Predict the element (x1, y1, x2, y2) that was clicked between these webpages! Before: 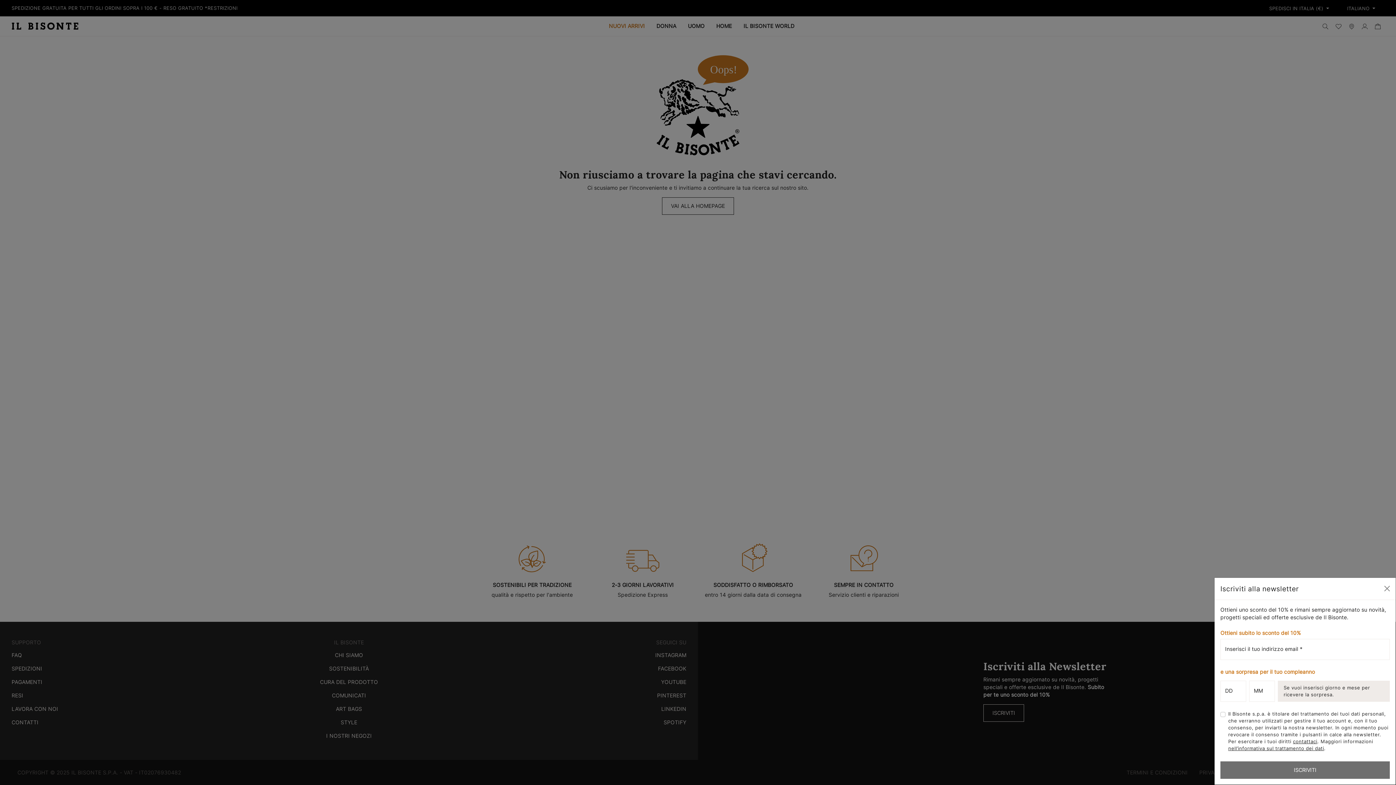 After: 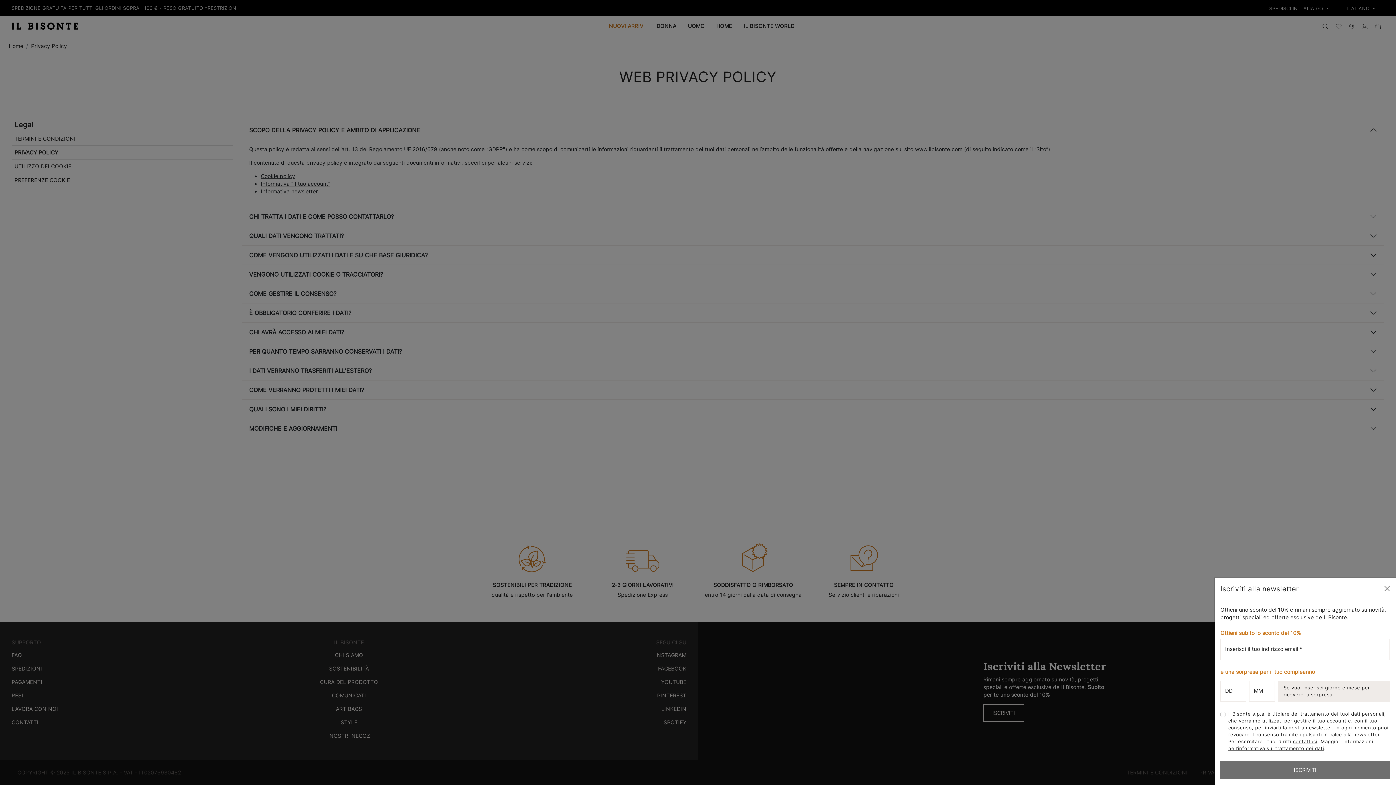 Action: bbox: (1228, 746, 1324, 751) label: nell’informativa sul trattamento dei dati